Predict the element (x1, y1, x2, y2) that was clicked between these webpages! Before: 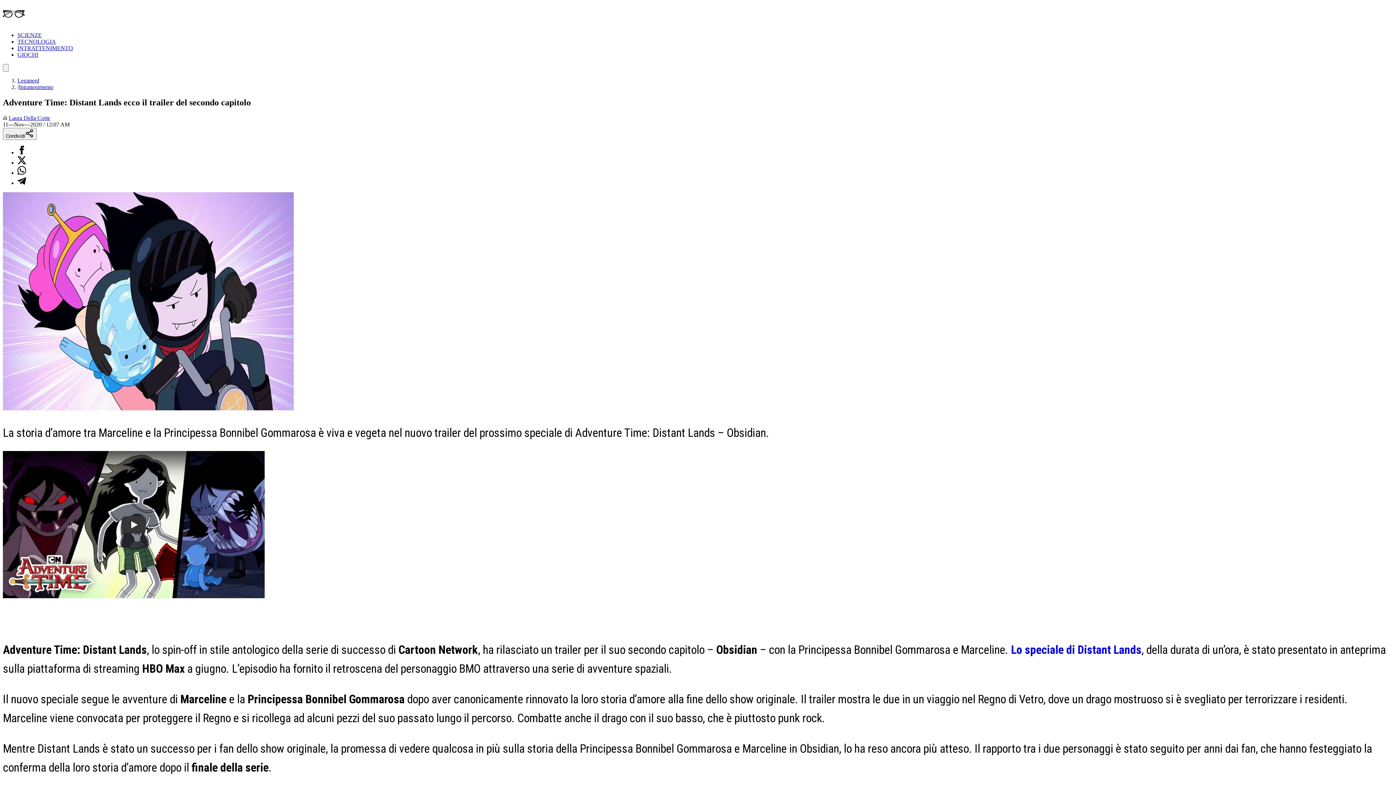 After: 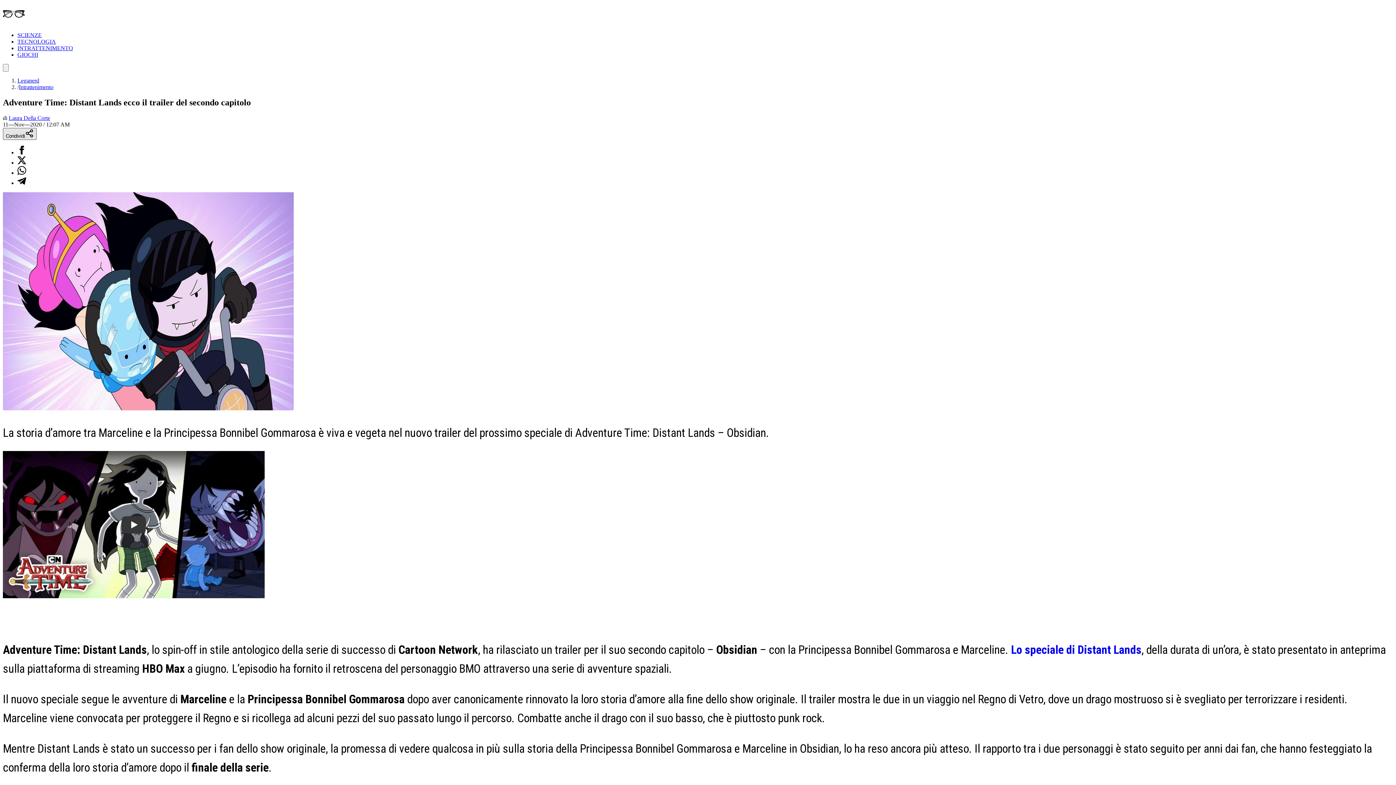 Action: bbox: (2, 127, 36, 139) label: Condividi